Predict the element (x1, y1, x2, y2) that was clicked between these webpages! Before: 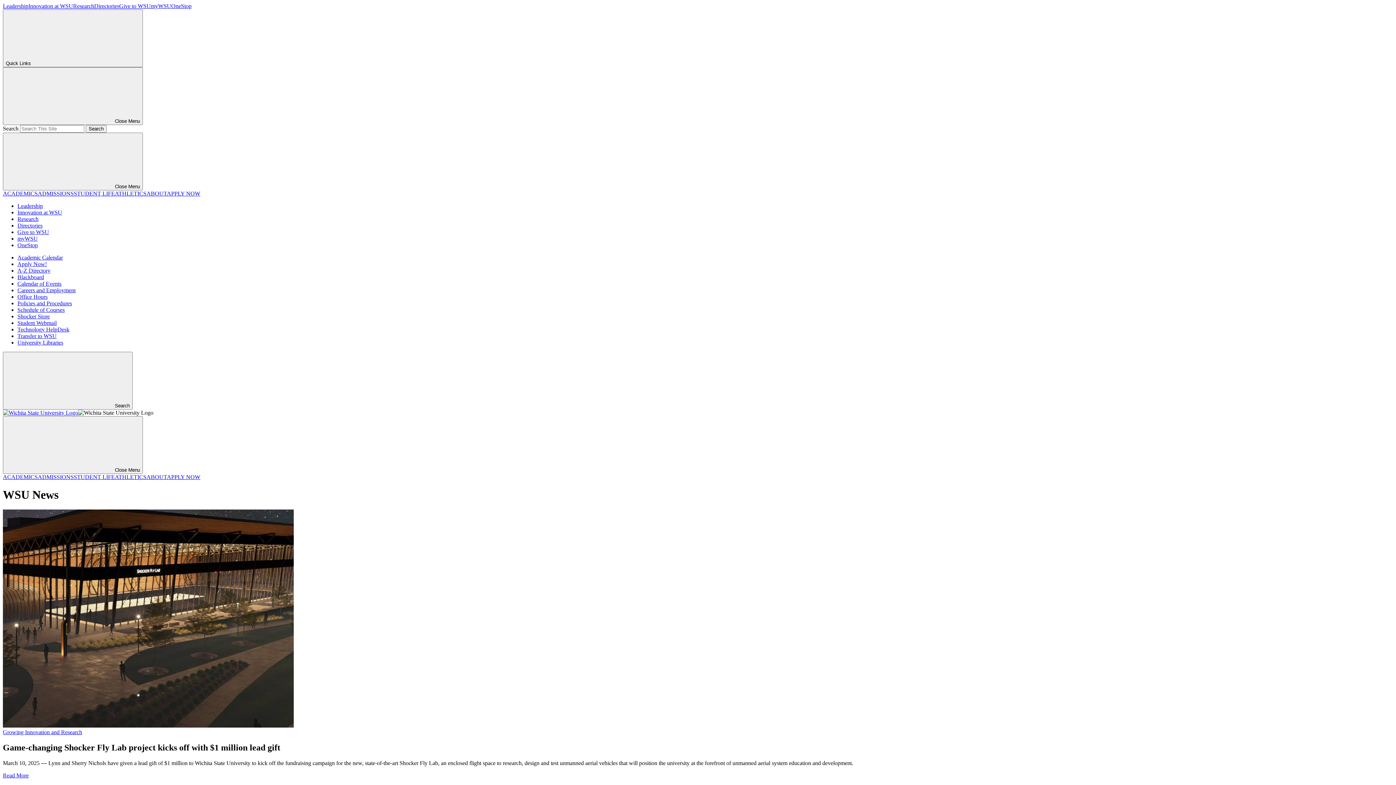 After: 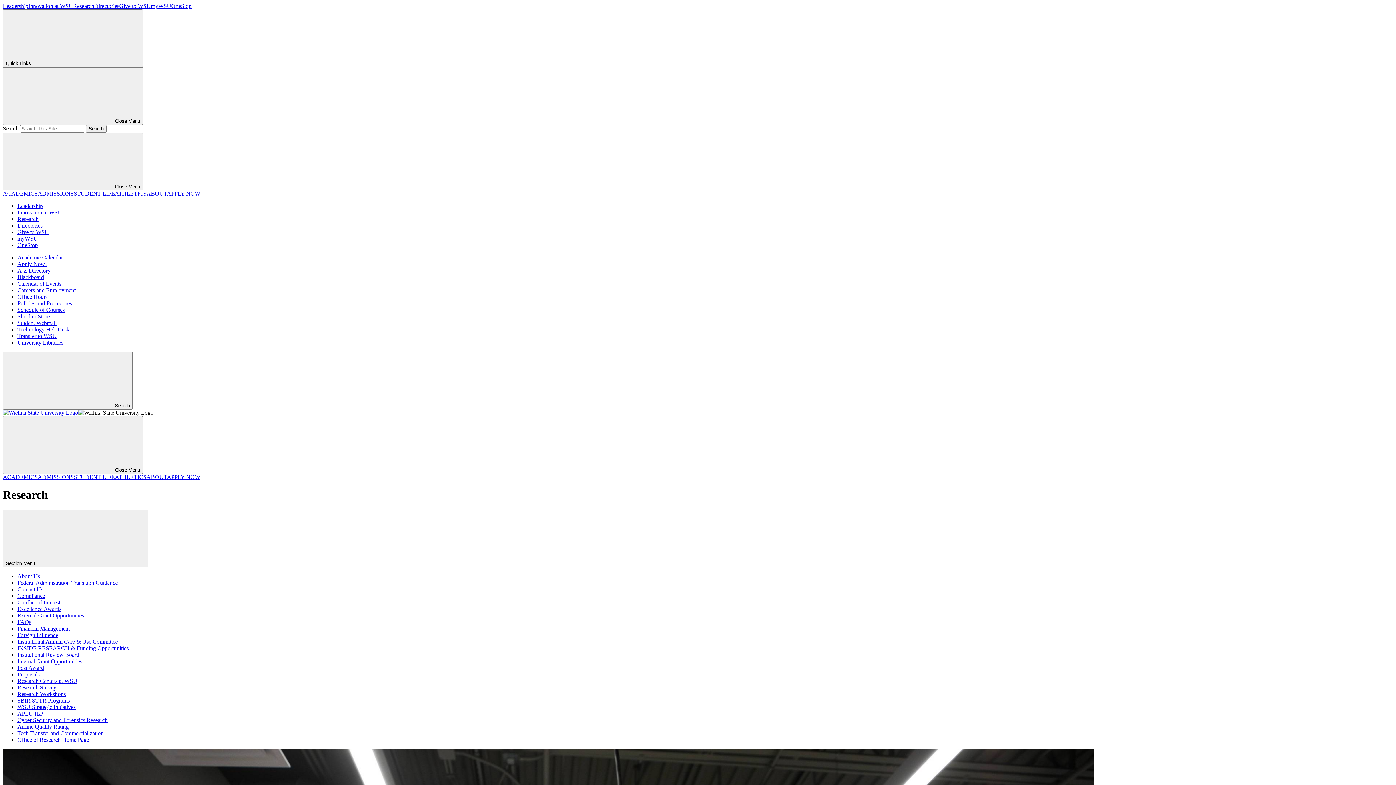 Action: label: Research bbox: (17, 216, 38, 222)